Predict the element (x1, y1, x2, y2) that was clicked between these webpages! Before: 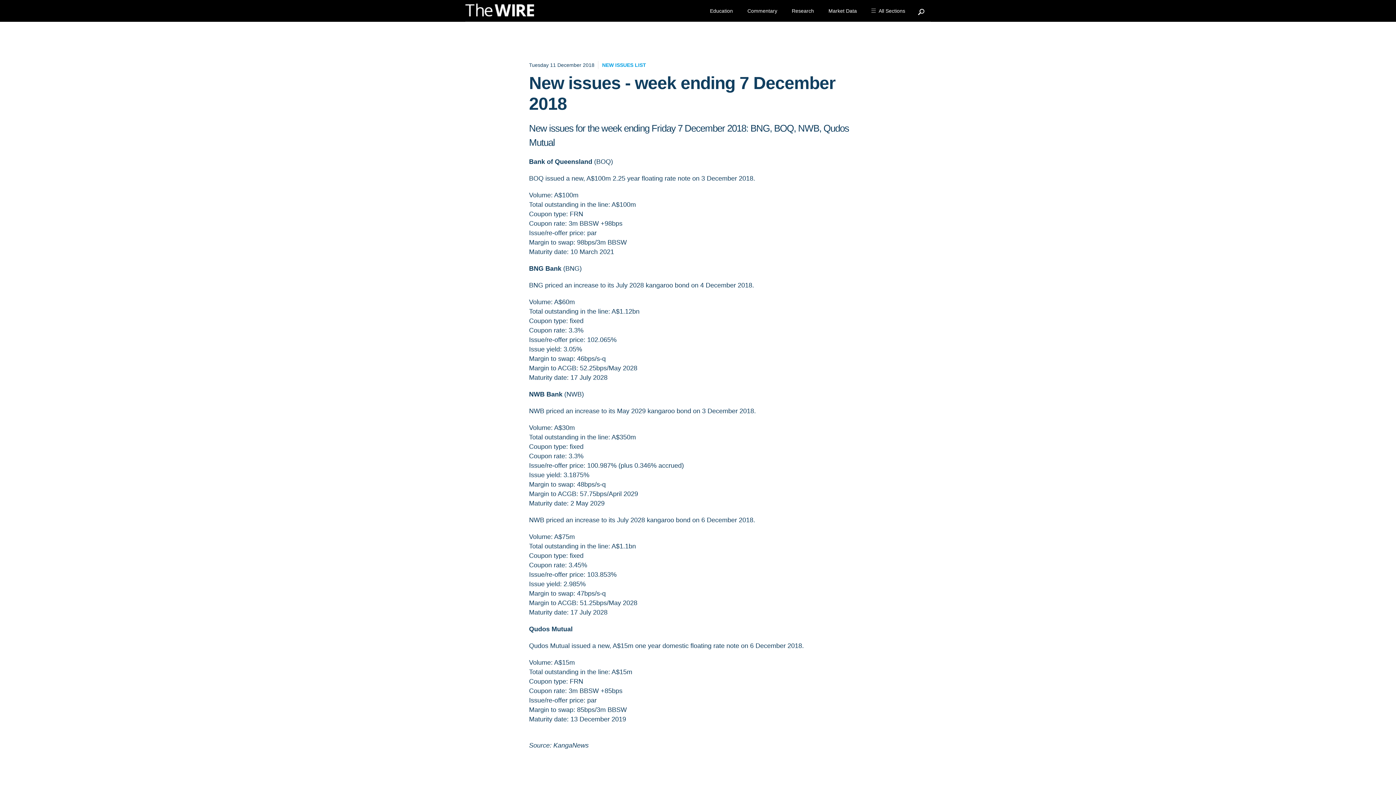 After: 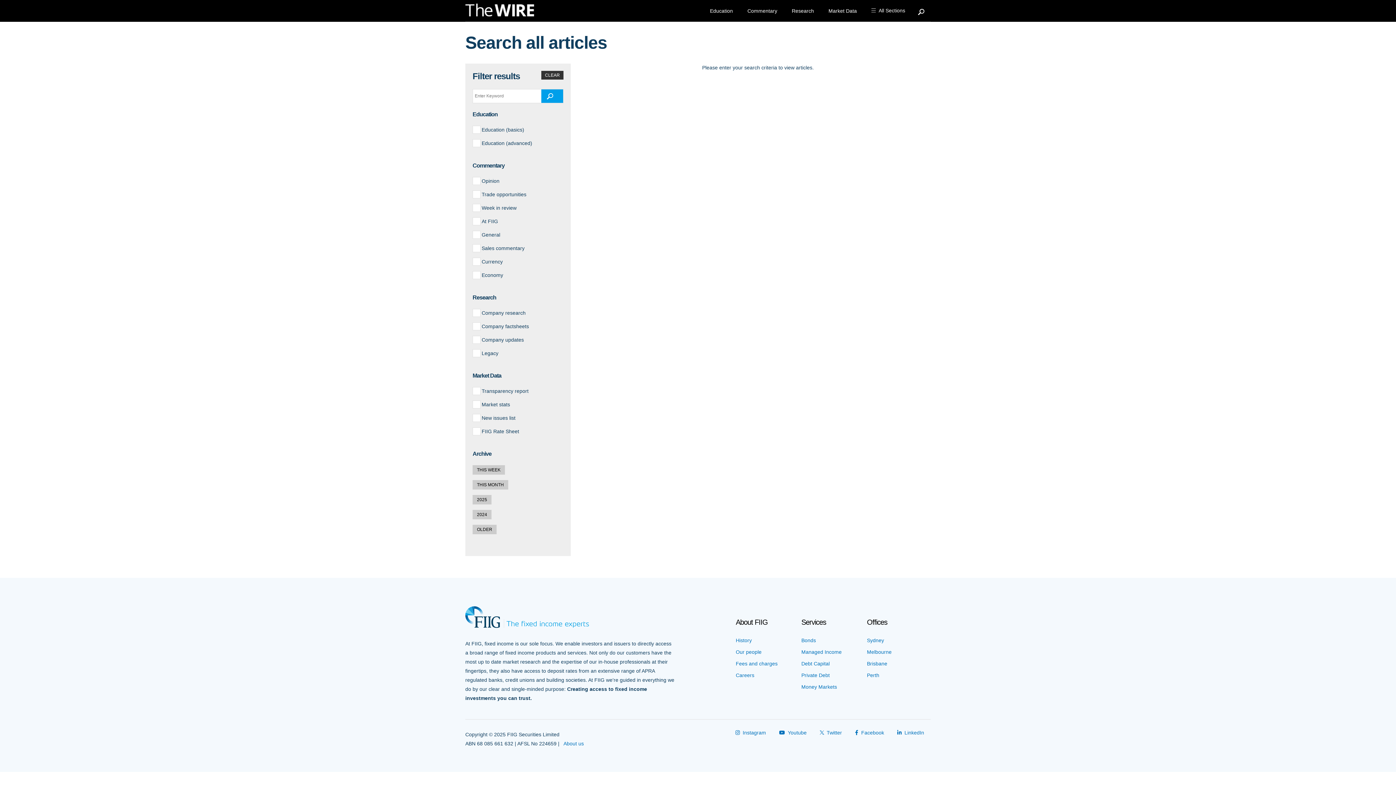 Action: bbox: (912, 0, 930, 17) label: Search